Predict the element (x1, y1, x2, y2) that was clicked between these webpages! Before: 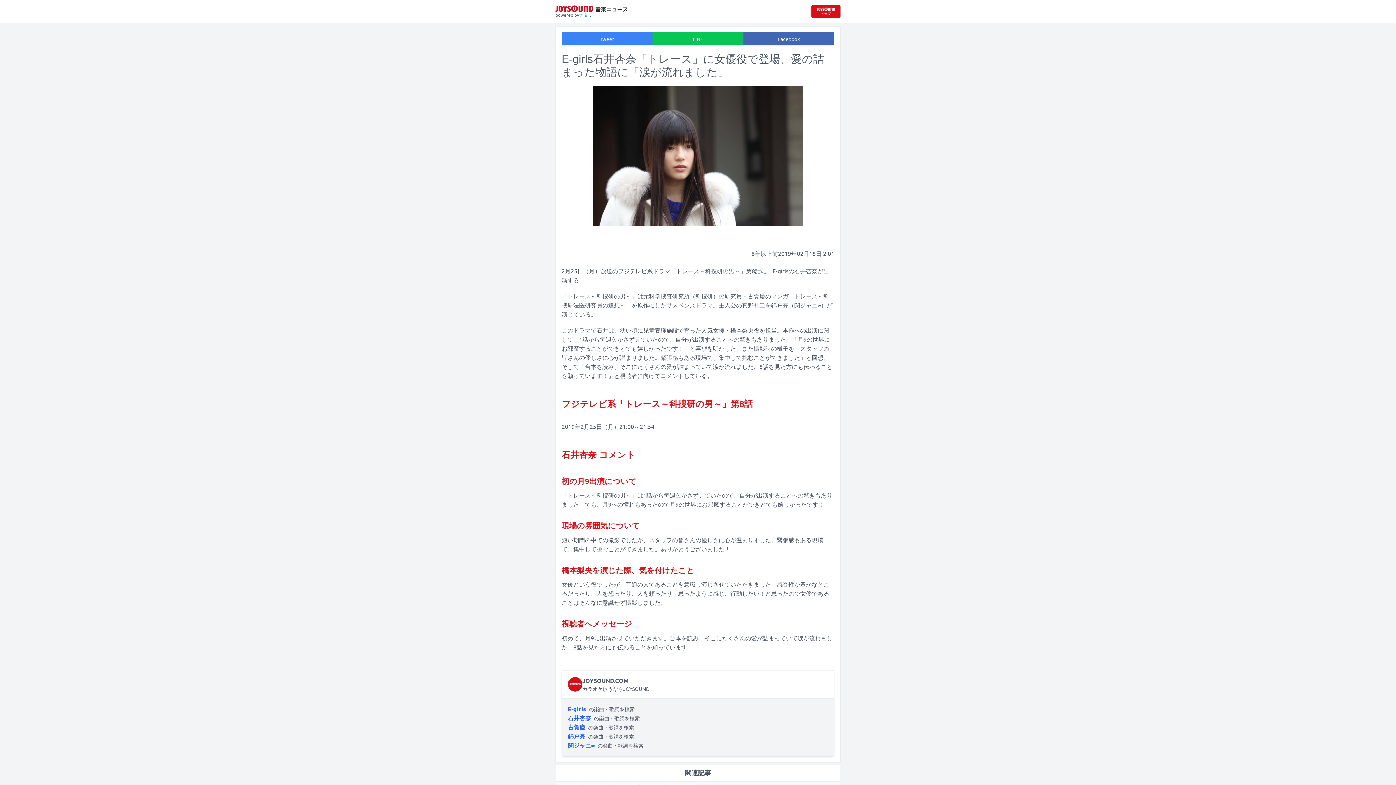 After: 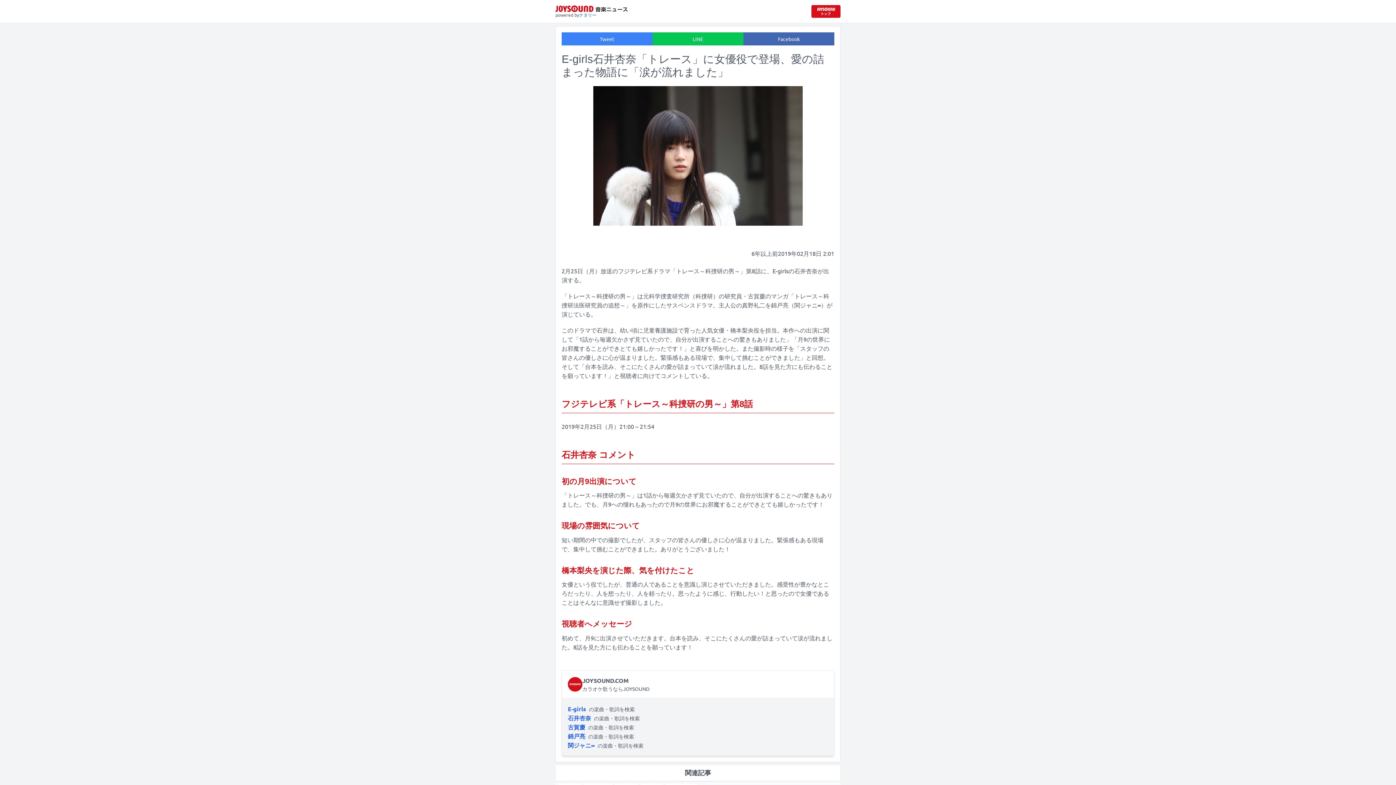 Action: label: 関ジャニ∞の楽曲・歌詞を検索 bbox: (568, 741, 643, 749)